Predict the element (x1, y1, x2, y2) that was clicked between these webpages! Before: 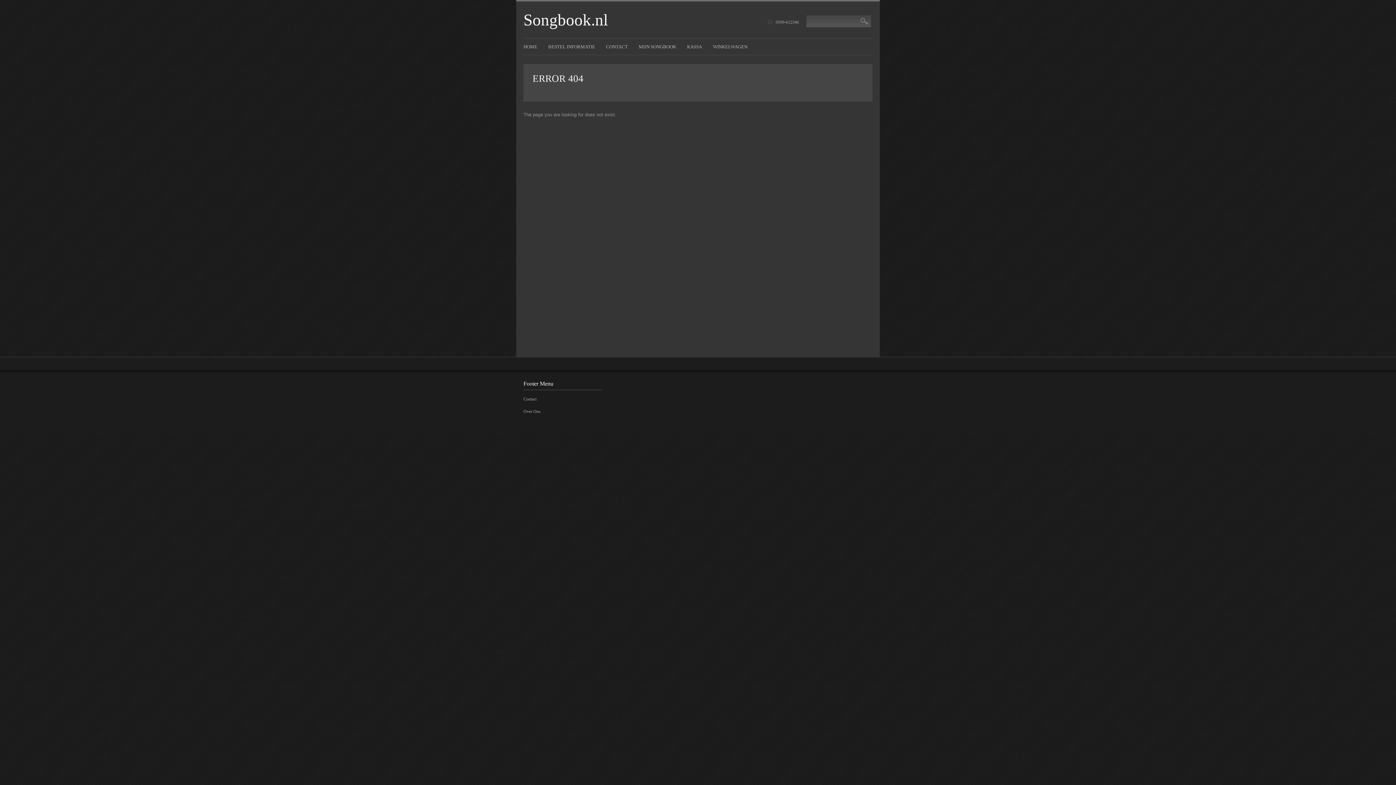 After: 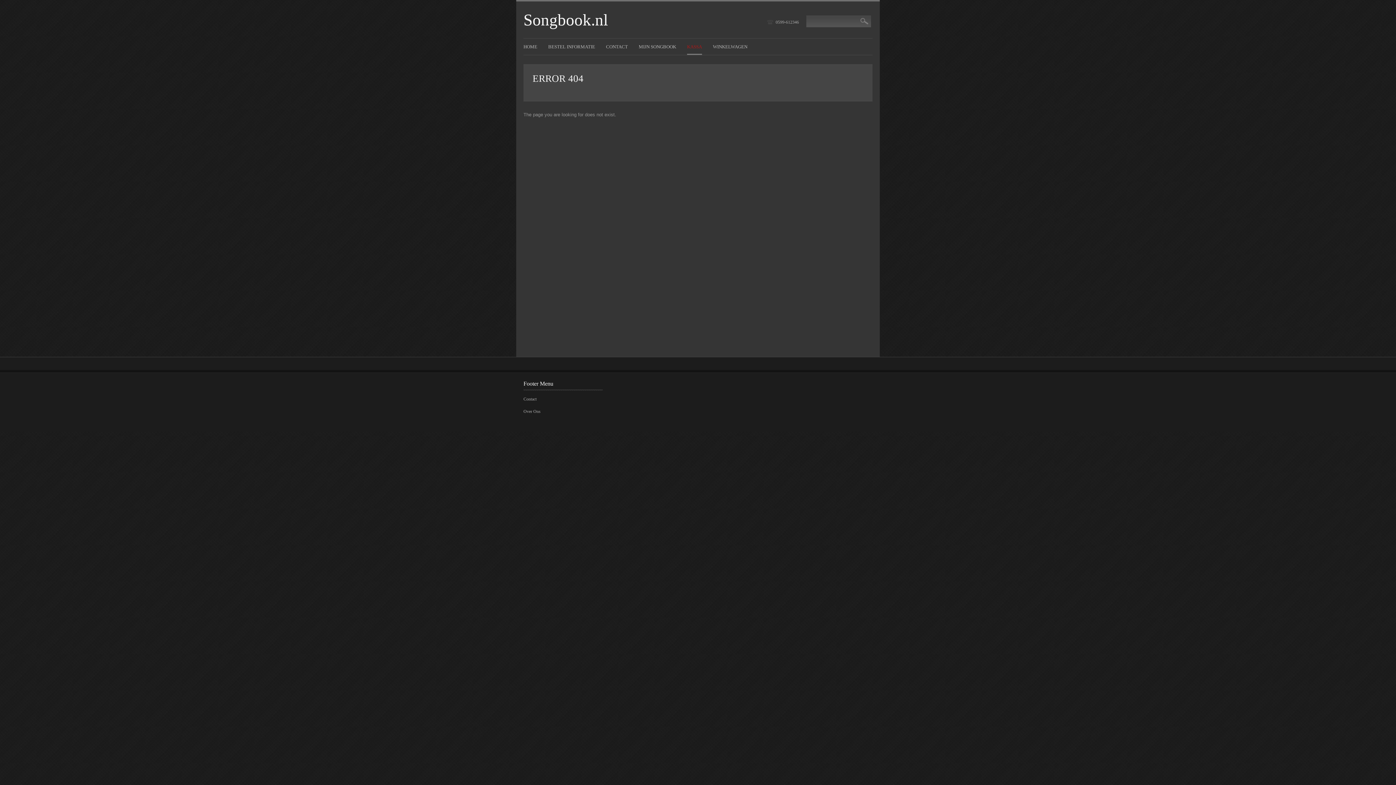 Action: bbox: (687, 38, 702, 54) label: KASSA